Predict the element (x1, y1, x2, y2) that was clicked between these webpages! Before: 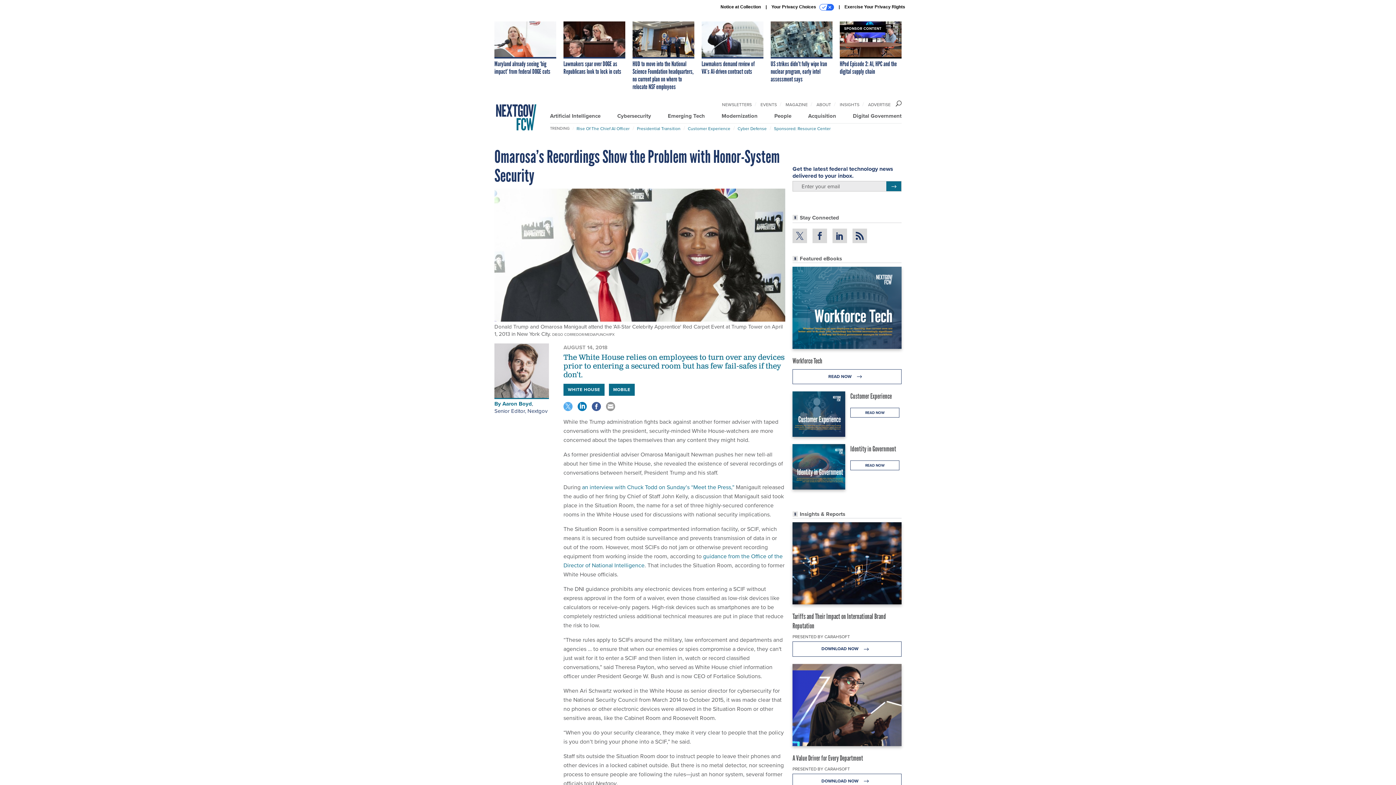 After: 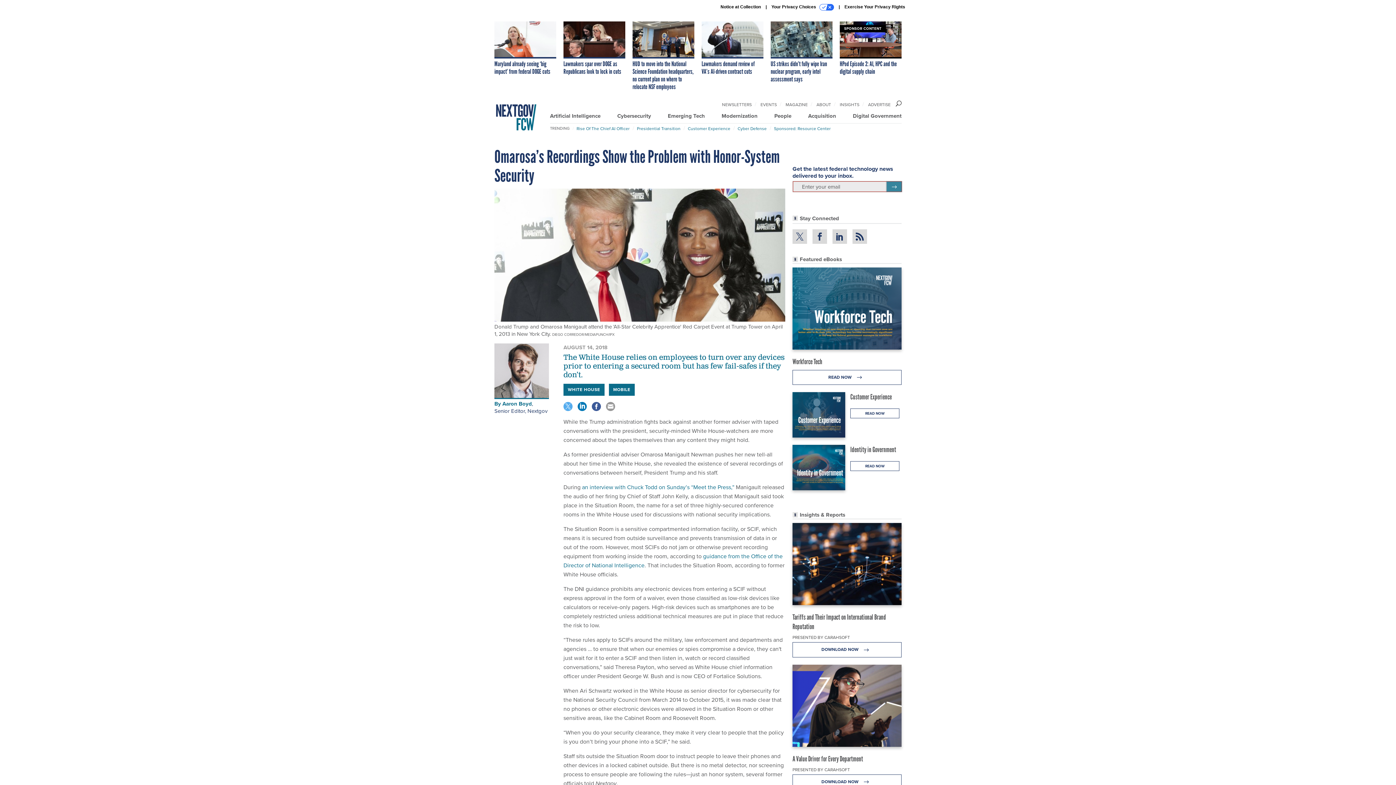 Action: label: Register for Newsletter (Opens a Dialog) bbox: (886, 181, 901, 191)